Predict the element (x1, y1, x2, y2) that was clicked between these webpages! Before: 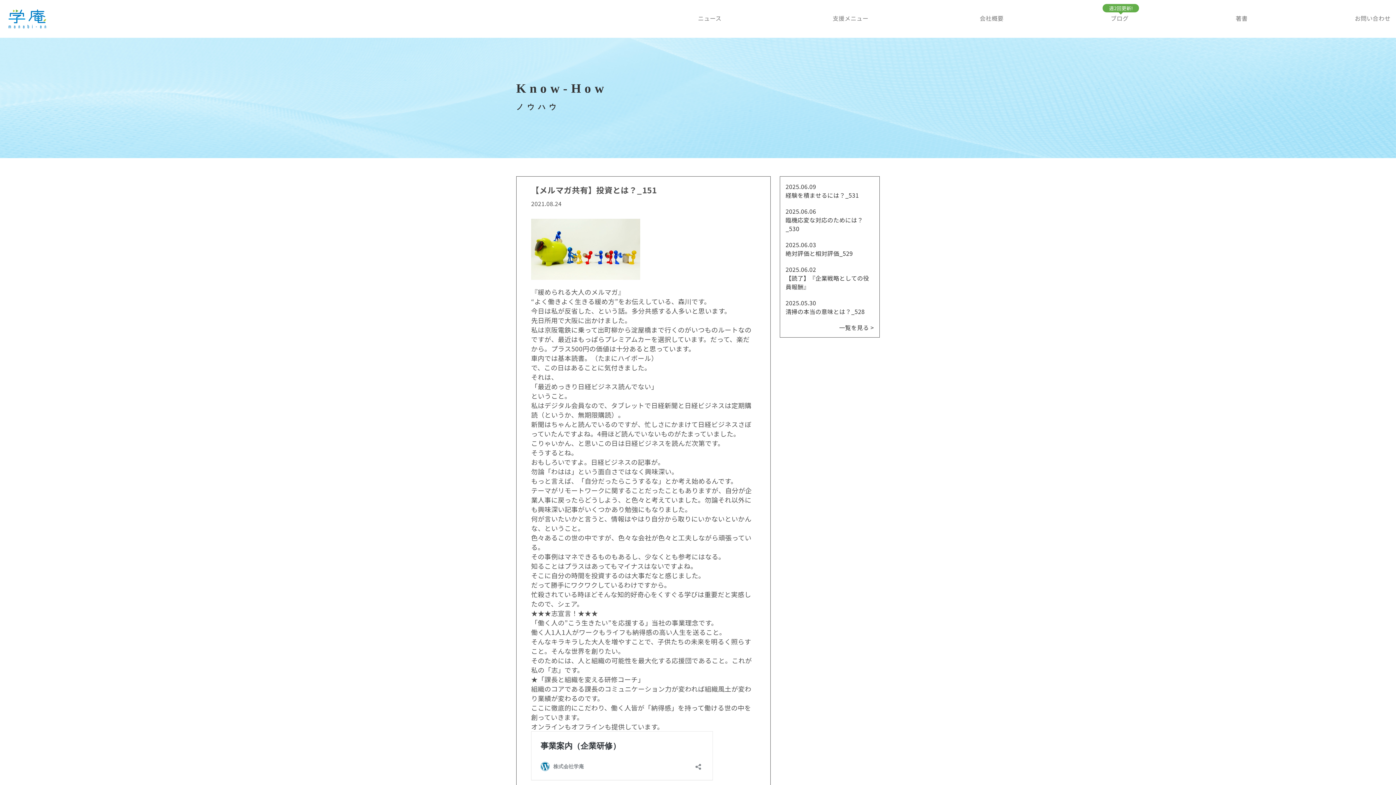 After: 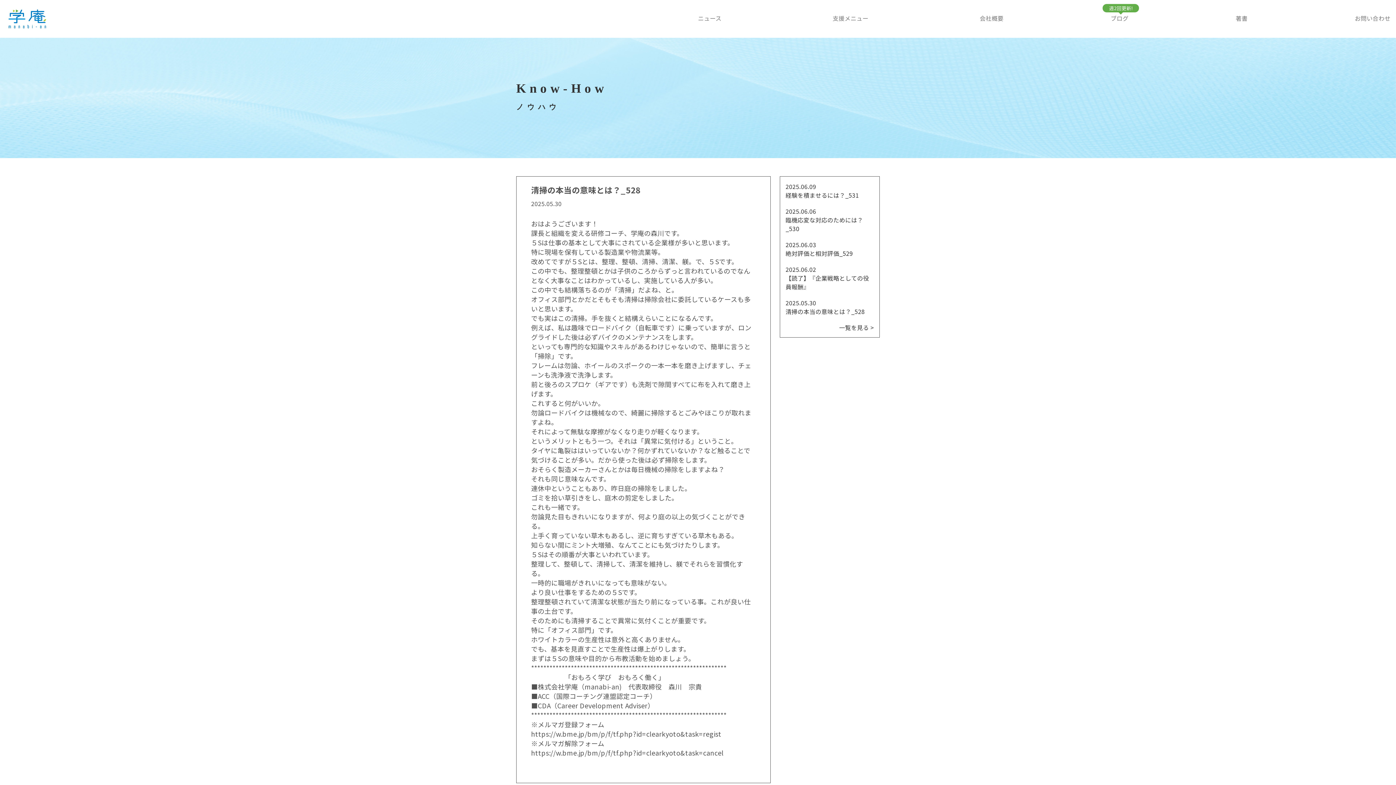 Action: label: 2025.05.30

清掃の本当の意味とは？_528 bbox: (785, 298, 874, 315)